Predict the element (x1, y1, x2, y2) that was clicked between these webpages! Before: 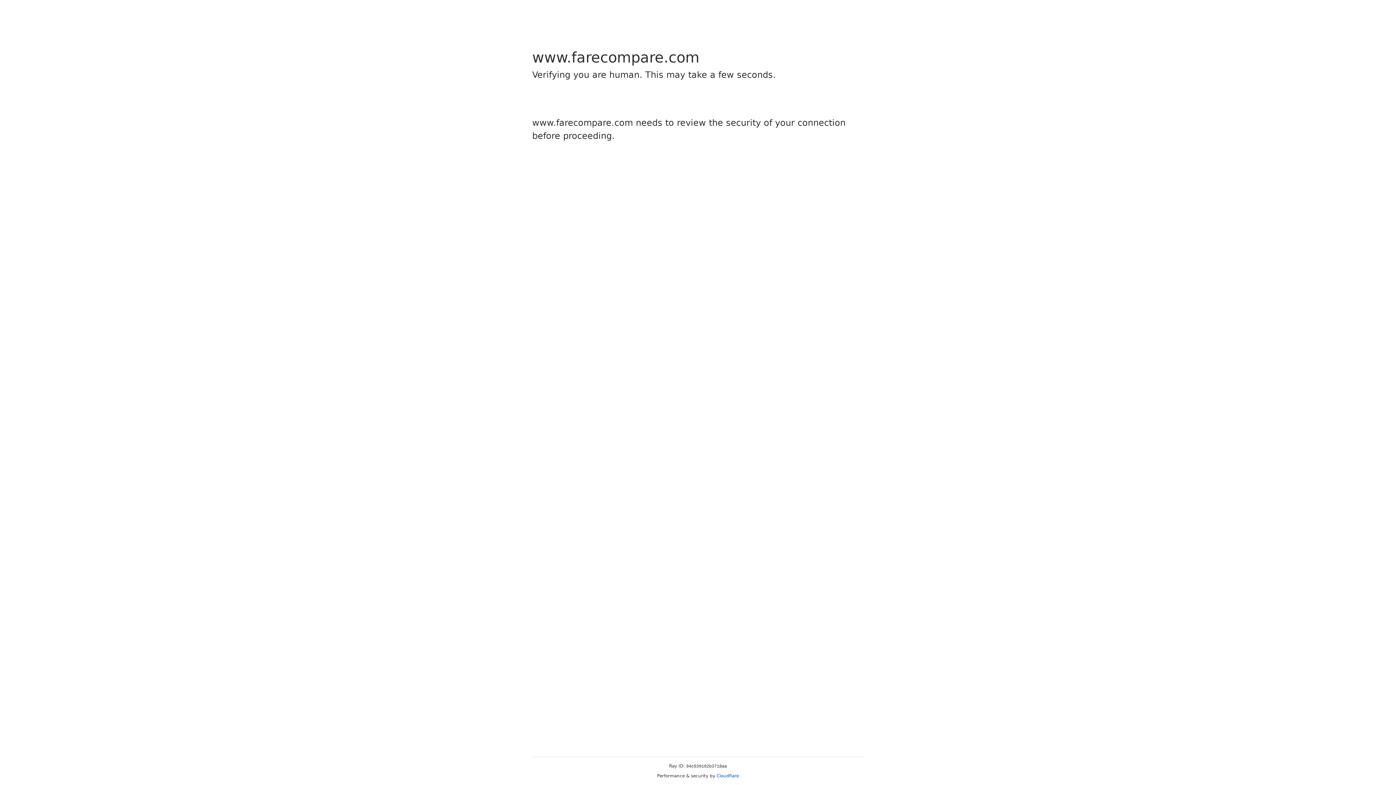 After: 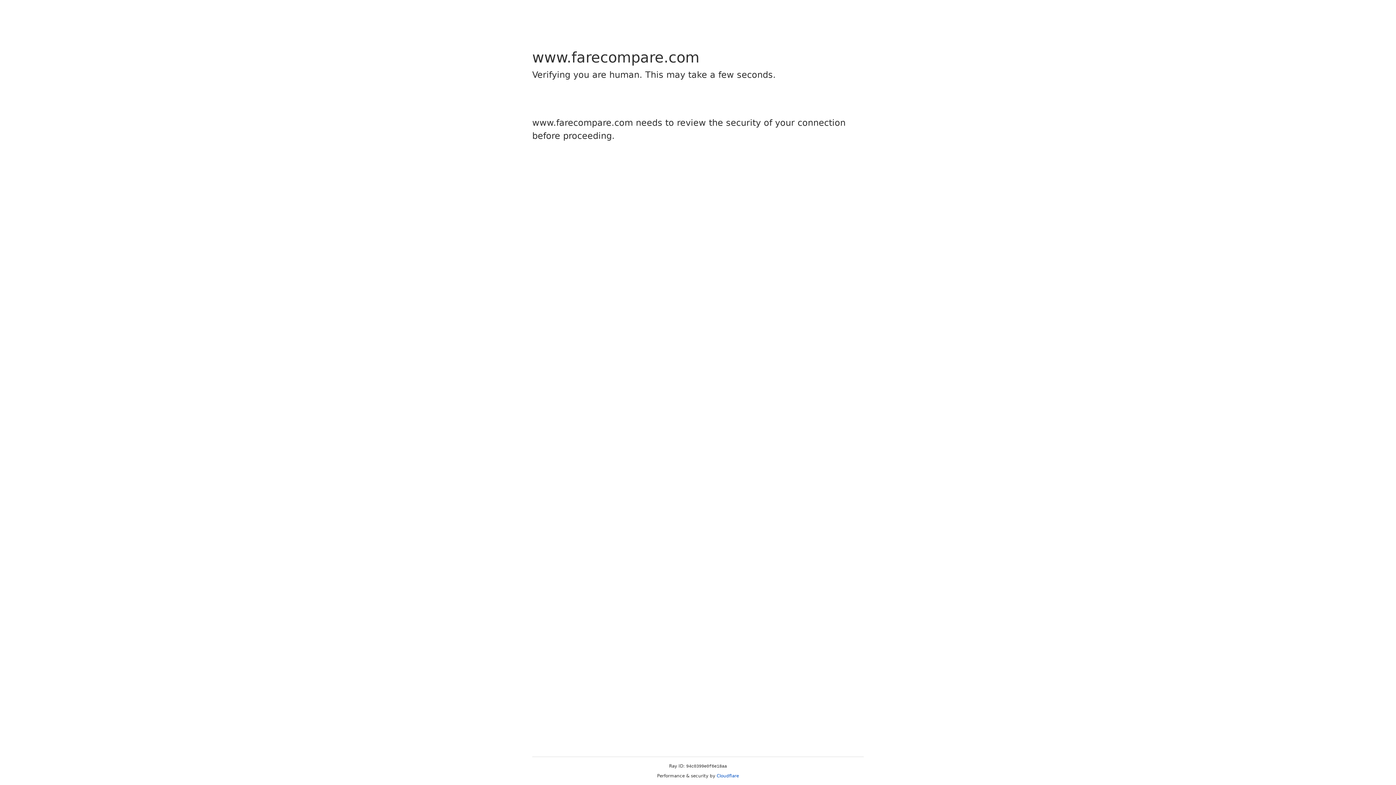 Action: bbox: (716, 773, 739, 778) label: Cloudflare